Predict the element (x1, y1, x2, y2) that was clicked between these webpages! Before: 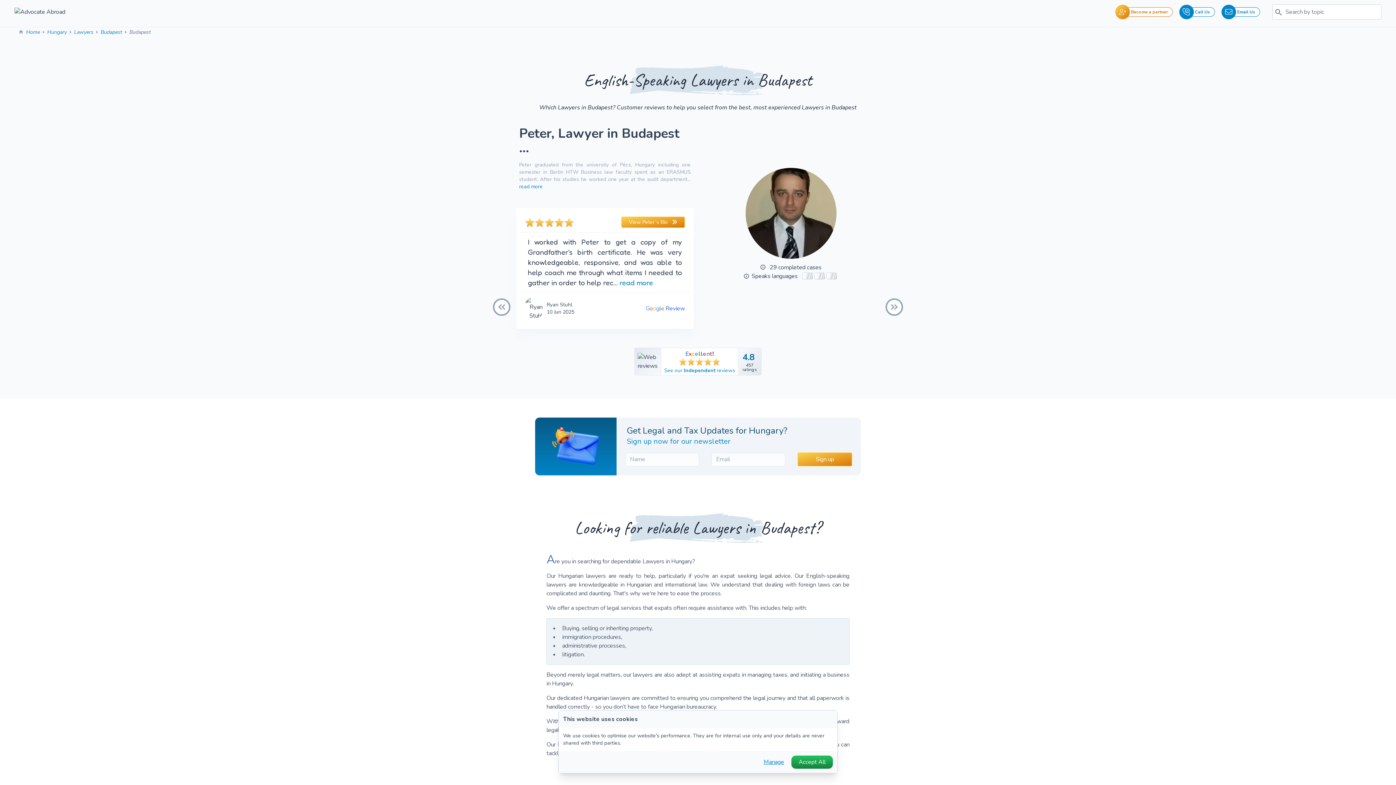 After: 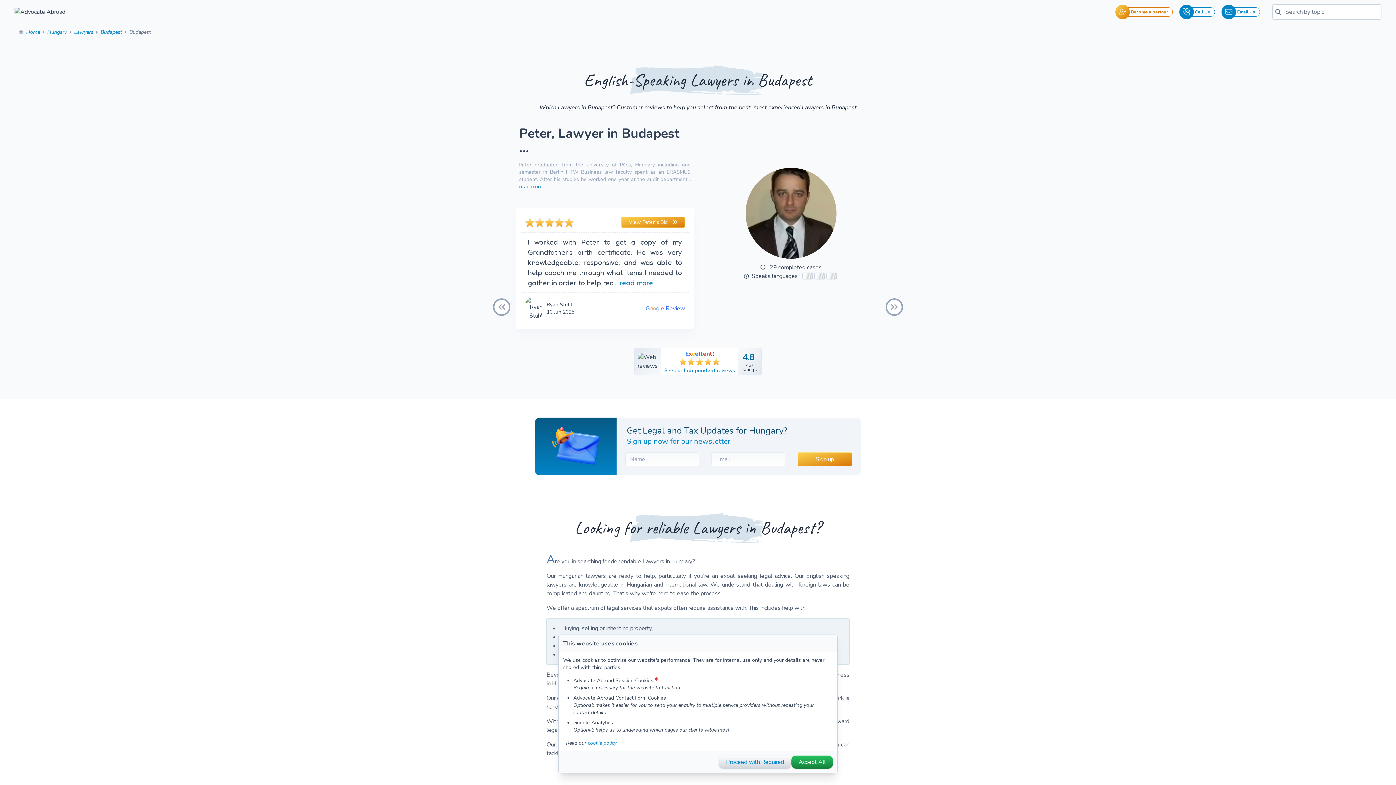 Action: label: Manage bbox: (756, 756, 791, 769)